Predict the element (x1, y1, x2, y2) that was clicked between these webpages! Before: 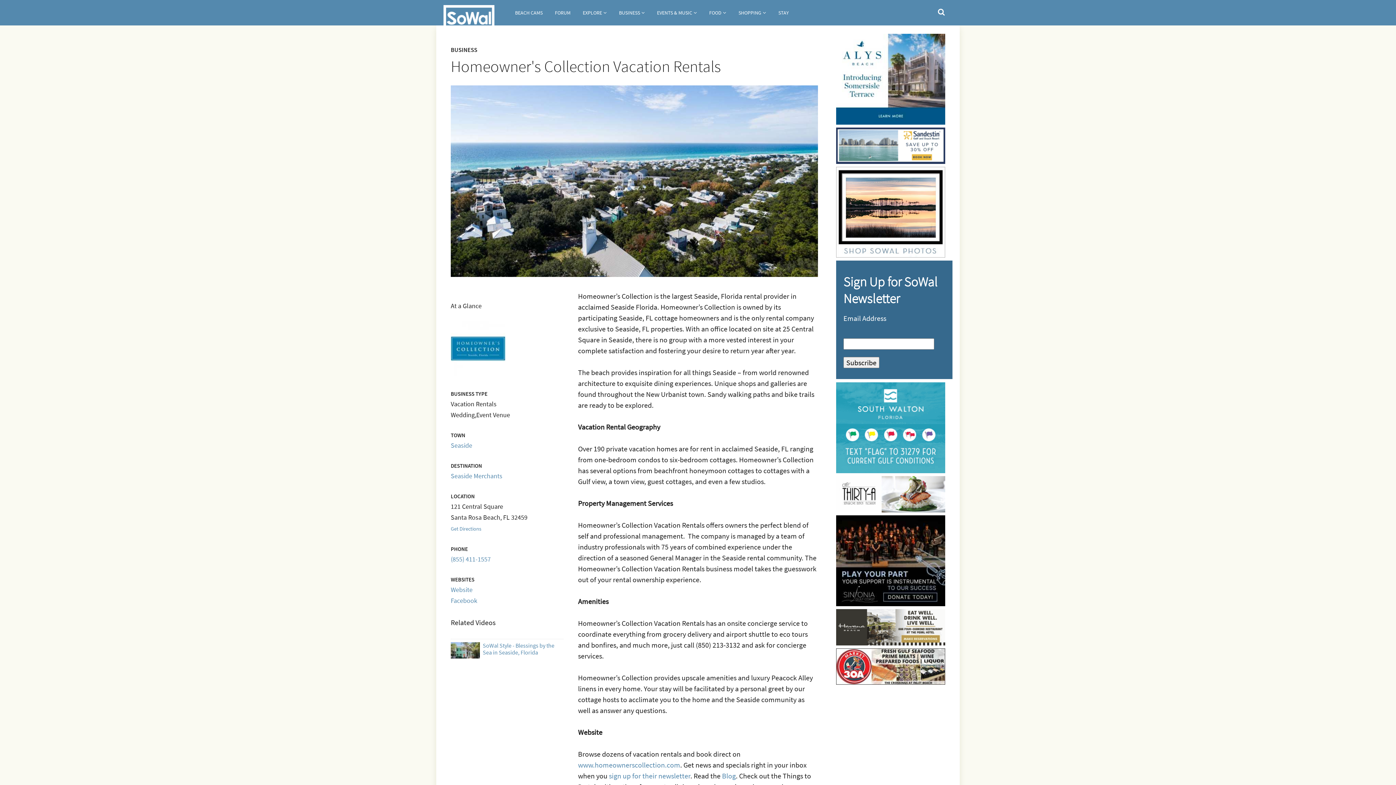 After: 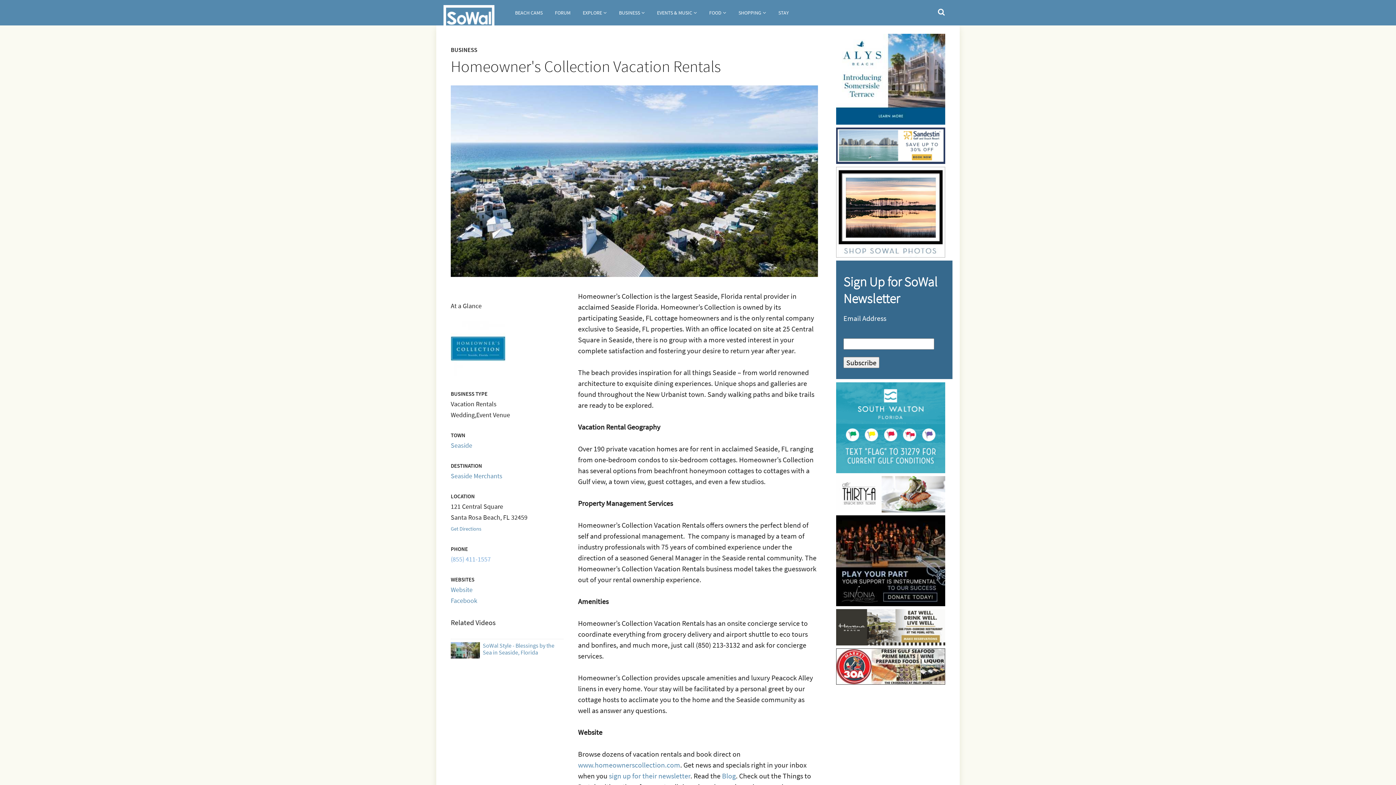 Action: label: (855) 411-1557 bbox: (450, 555, 490, 563)